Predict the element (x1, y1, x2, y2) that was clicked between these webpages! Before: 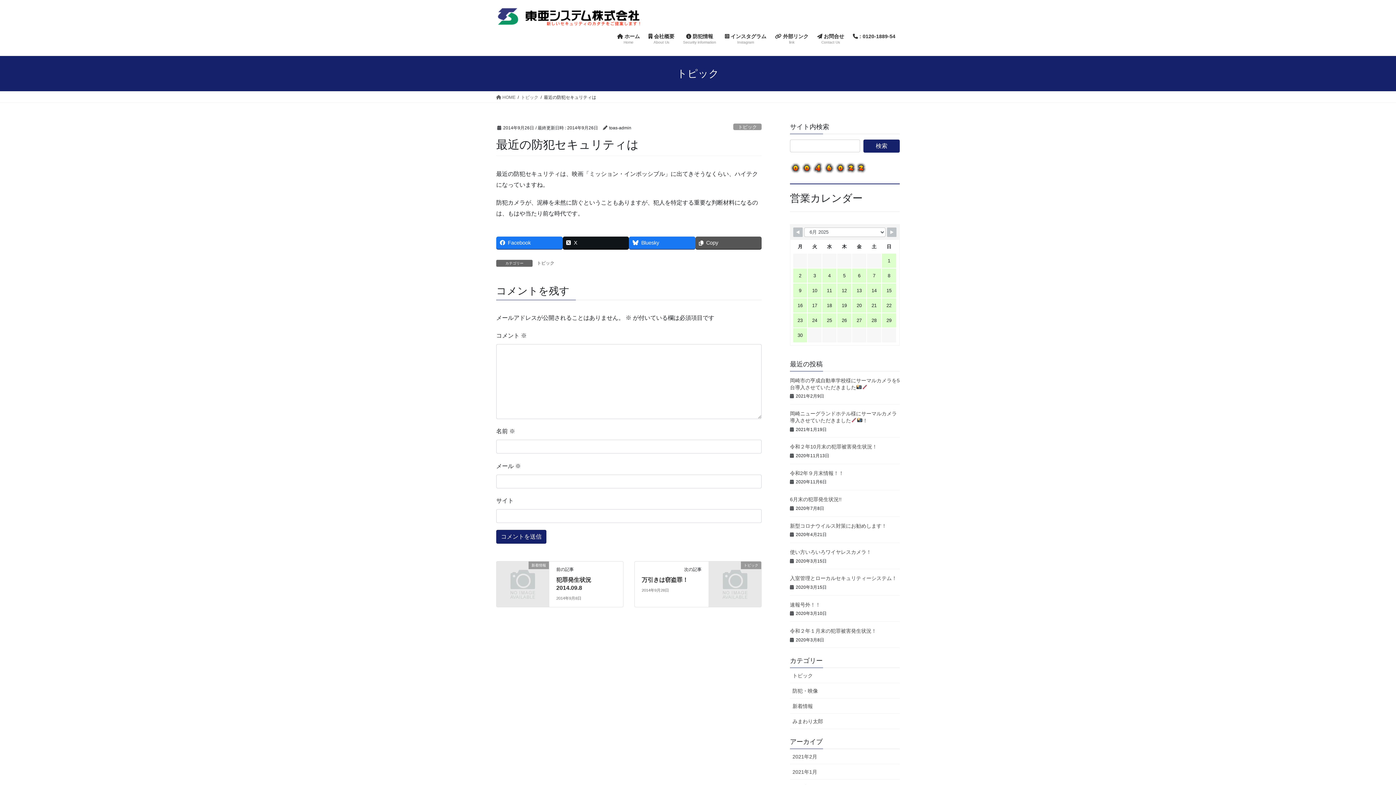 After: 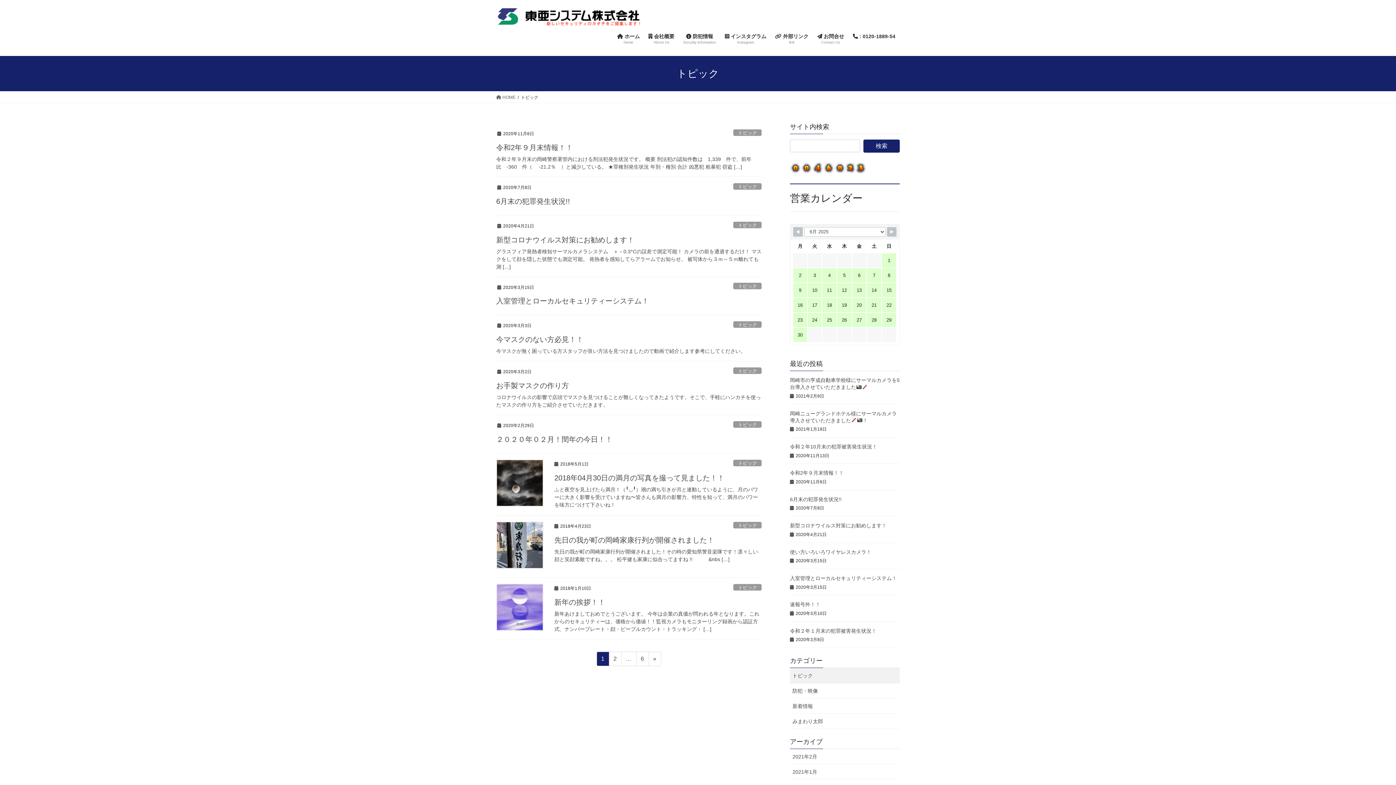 Action: bbox: (521, 93, 538, 100) label: トピック